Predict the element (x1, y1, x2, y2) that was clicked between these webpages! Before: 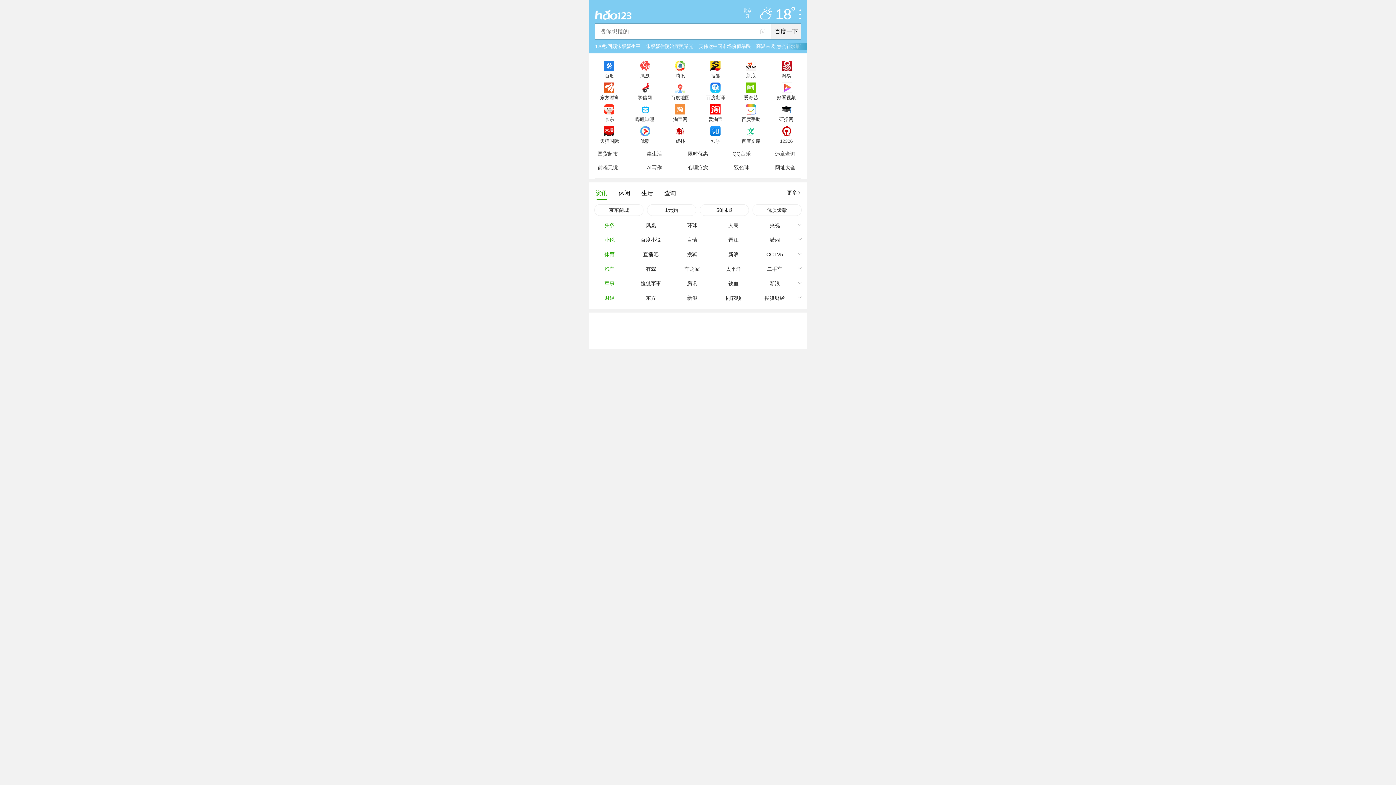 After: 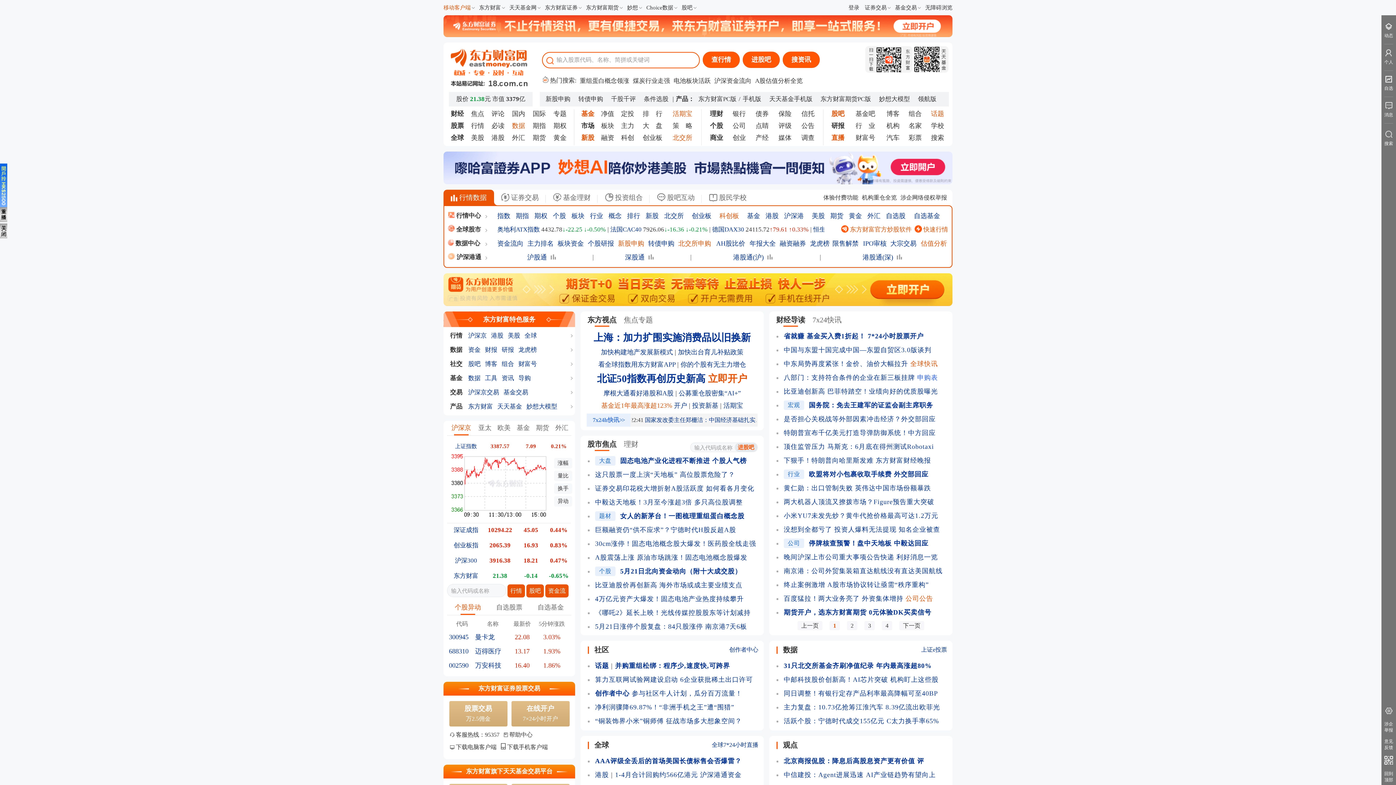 Action: bbox: (592, 78, 627, 100) label: 东方财富